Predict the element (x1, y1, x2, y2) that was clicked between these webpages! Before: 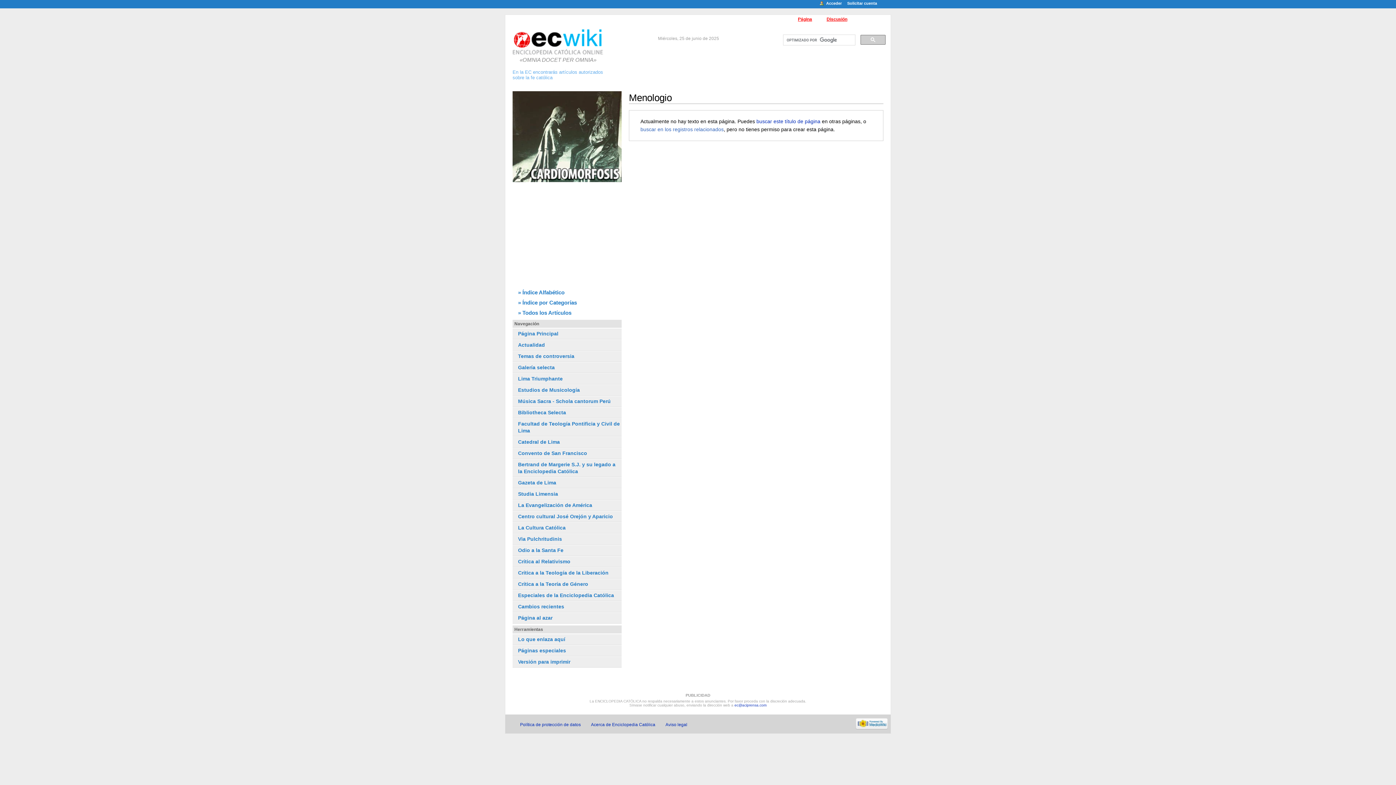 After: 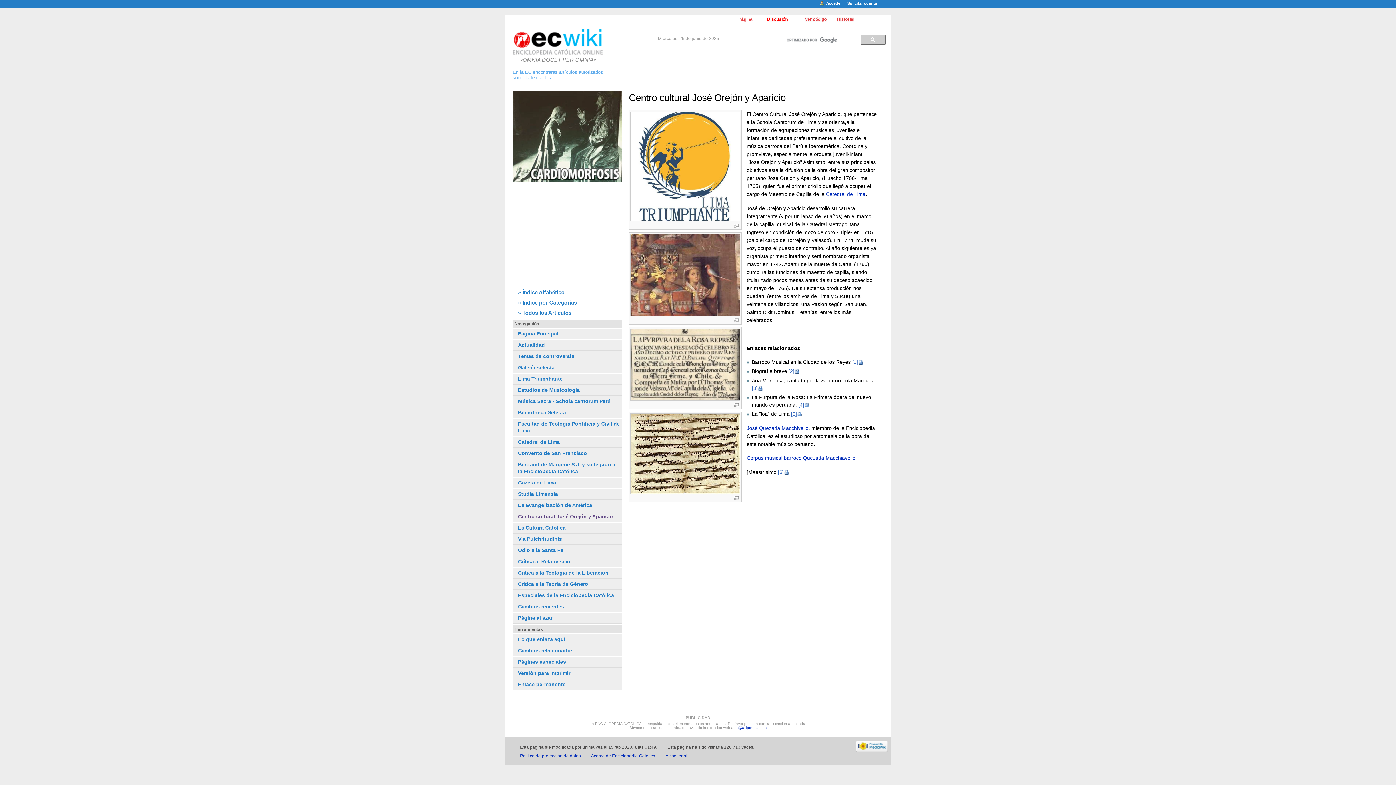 Action: label: Centro cultural José Orejón y Aparicio bbox: (518, 513, 613, 519)